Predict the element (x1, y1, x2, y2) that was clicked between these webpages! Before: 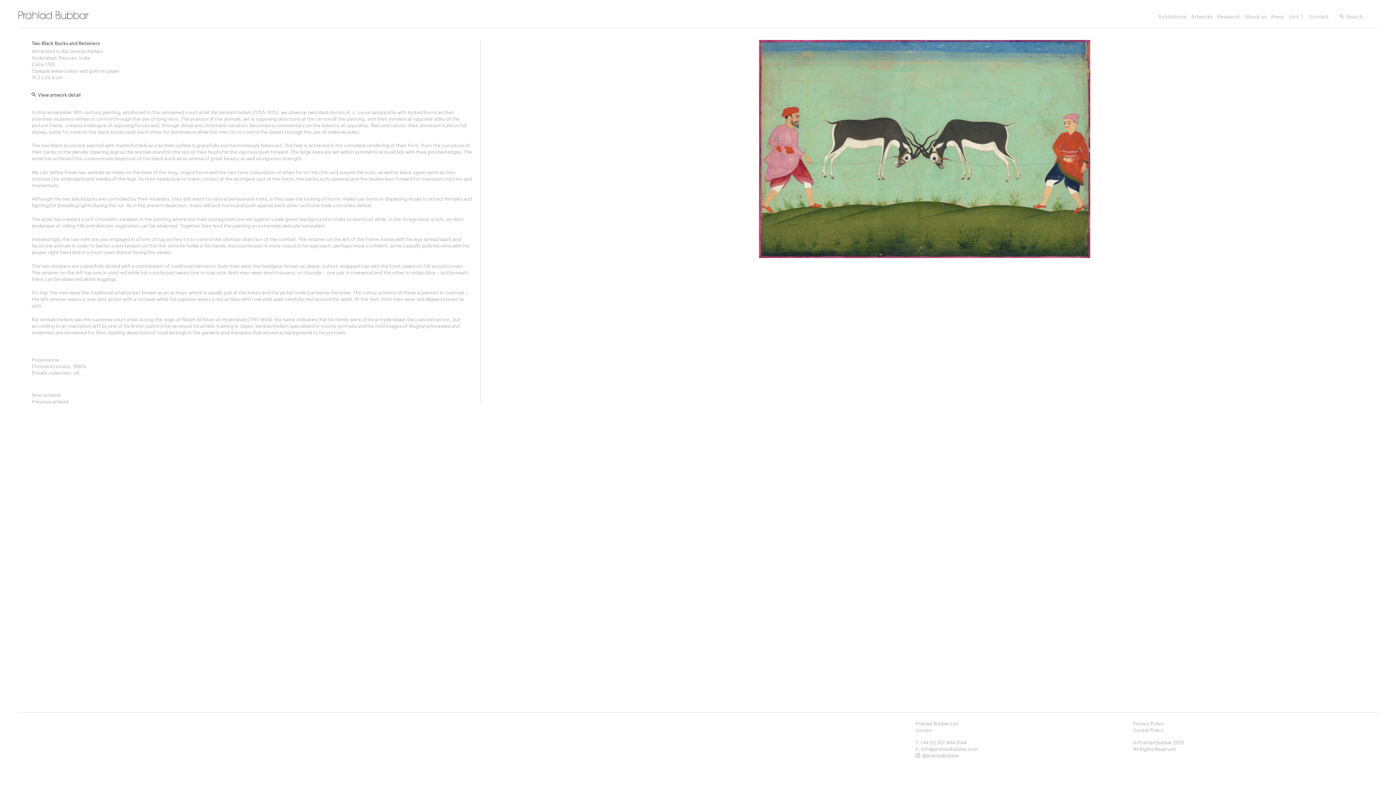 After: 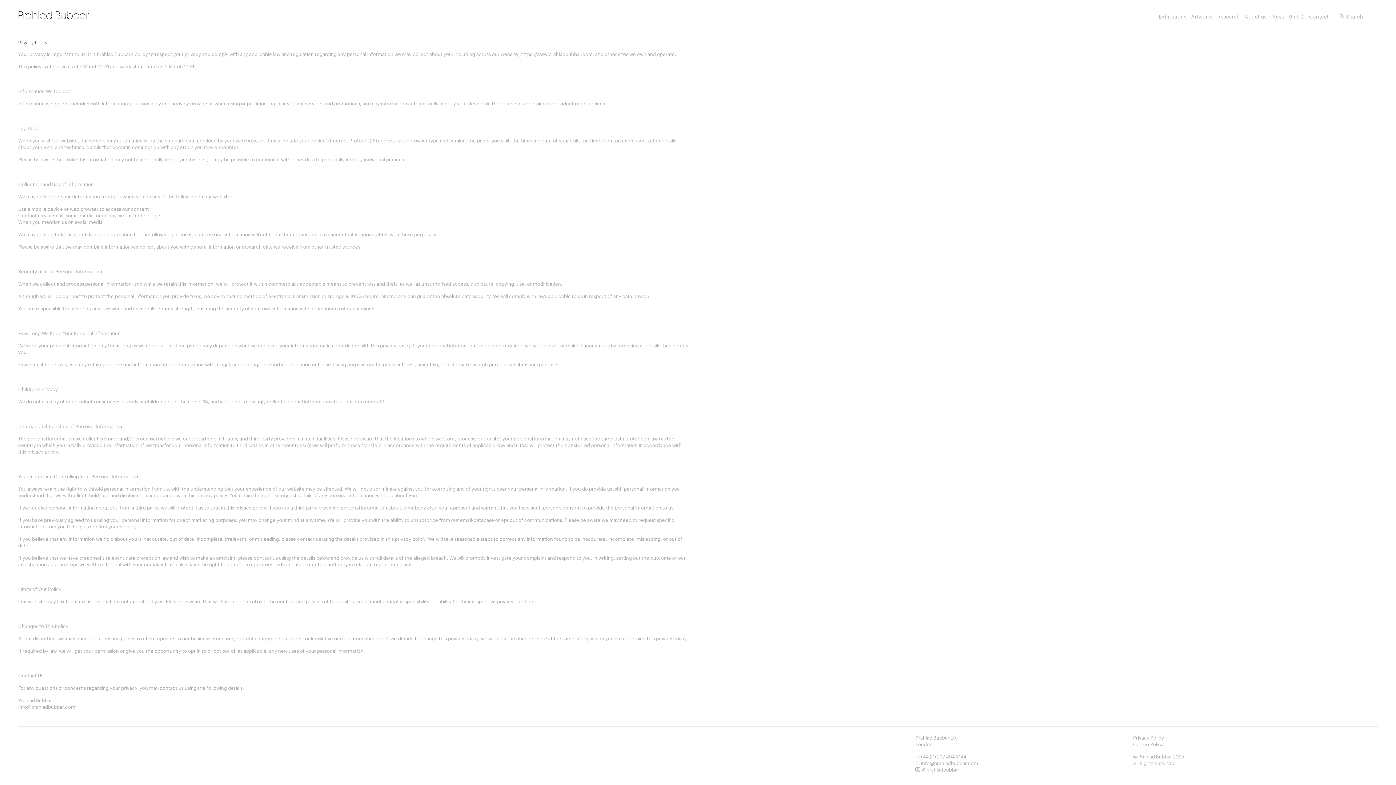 Action: bbox: (1133, 720, 1164, 726) label: Privacy Policy